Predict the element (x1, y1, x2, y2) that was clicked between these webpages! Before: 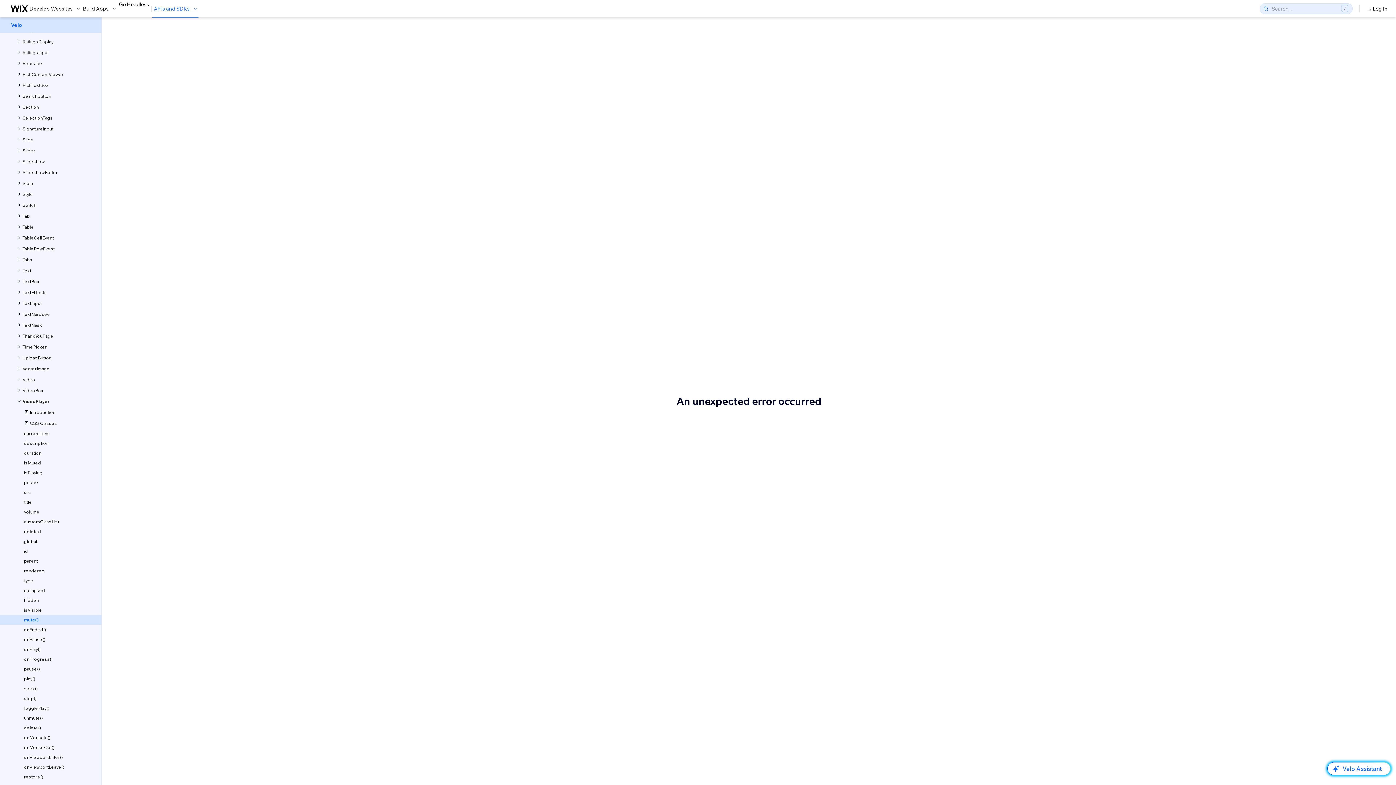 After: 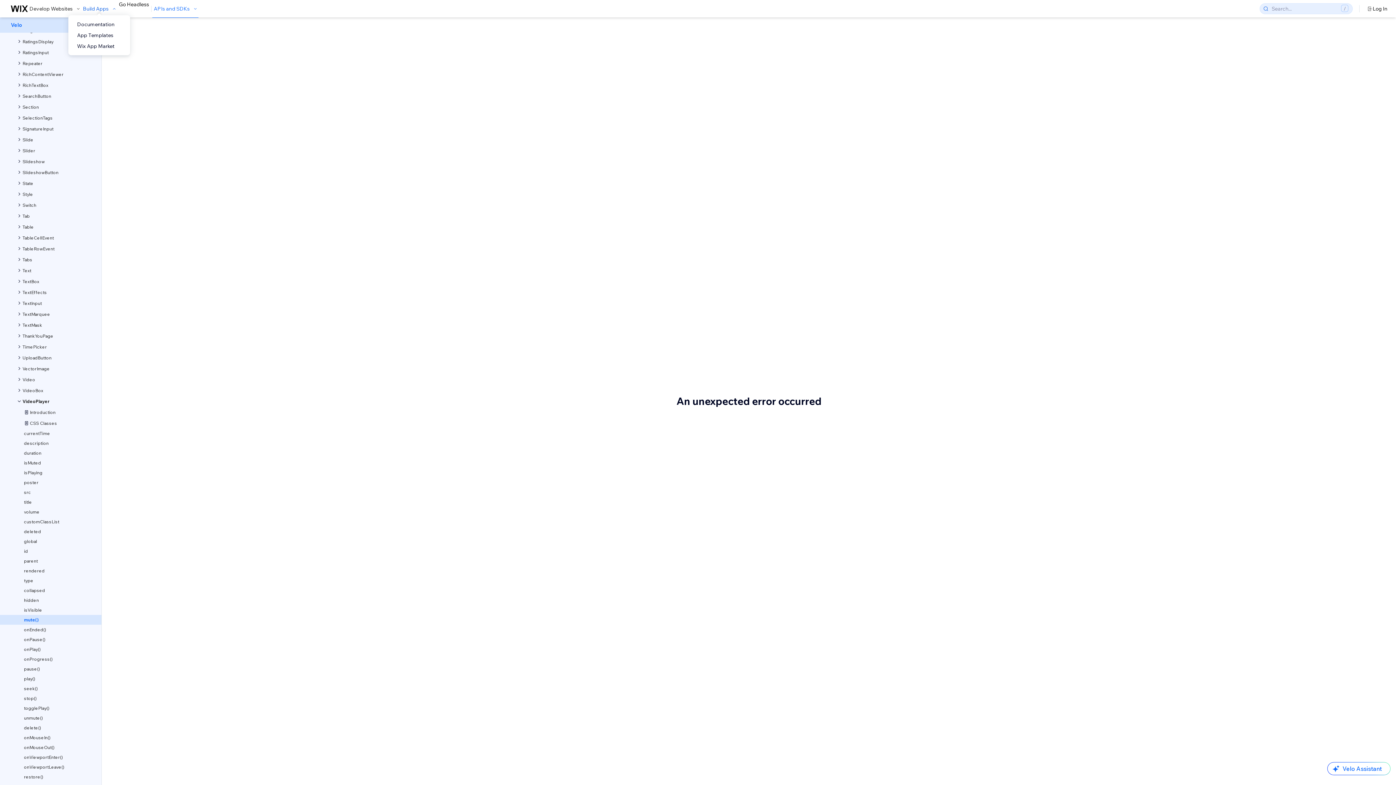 Action: label: Build Apps bbox: (82, 5, 117, 12)